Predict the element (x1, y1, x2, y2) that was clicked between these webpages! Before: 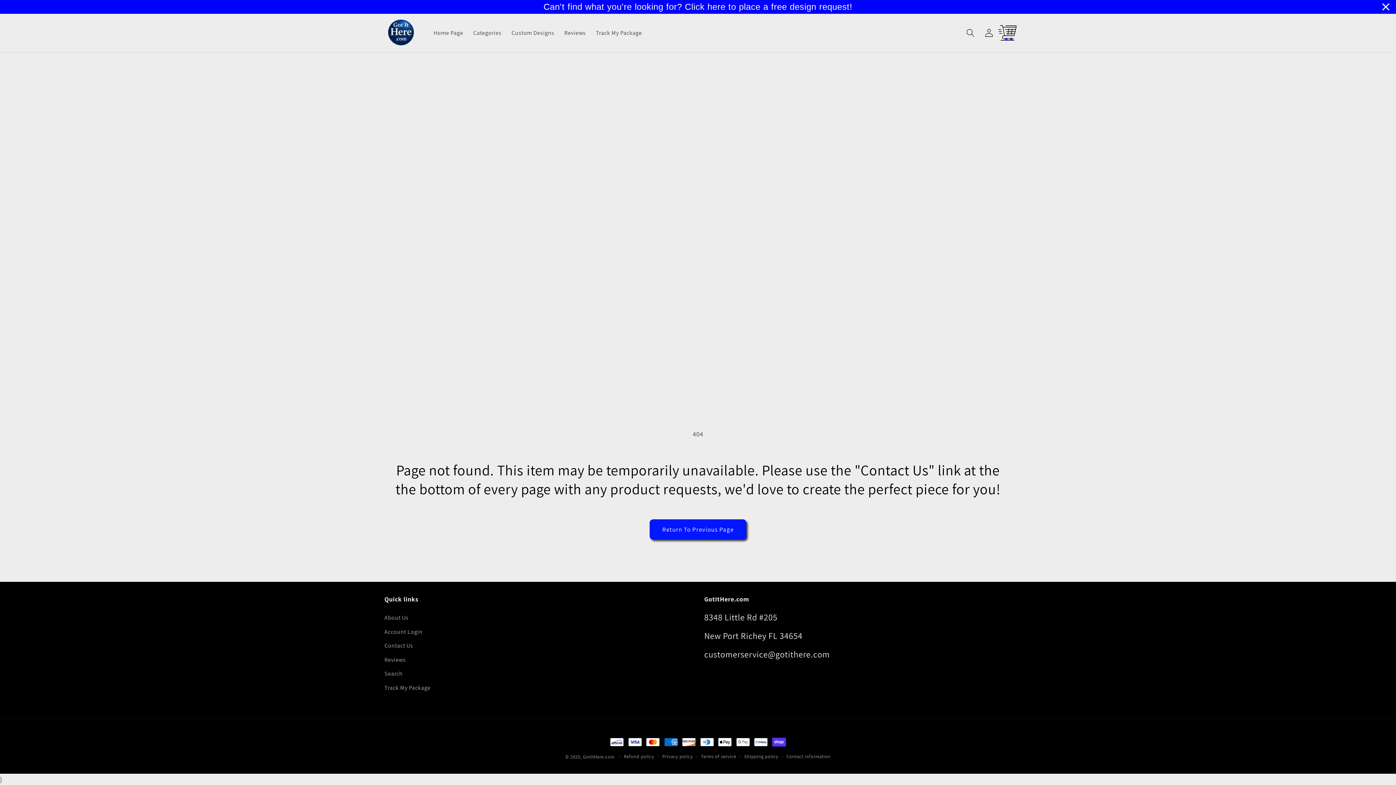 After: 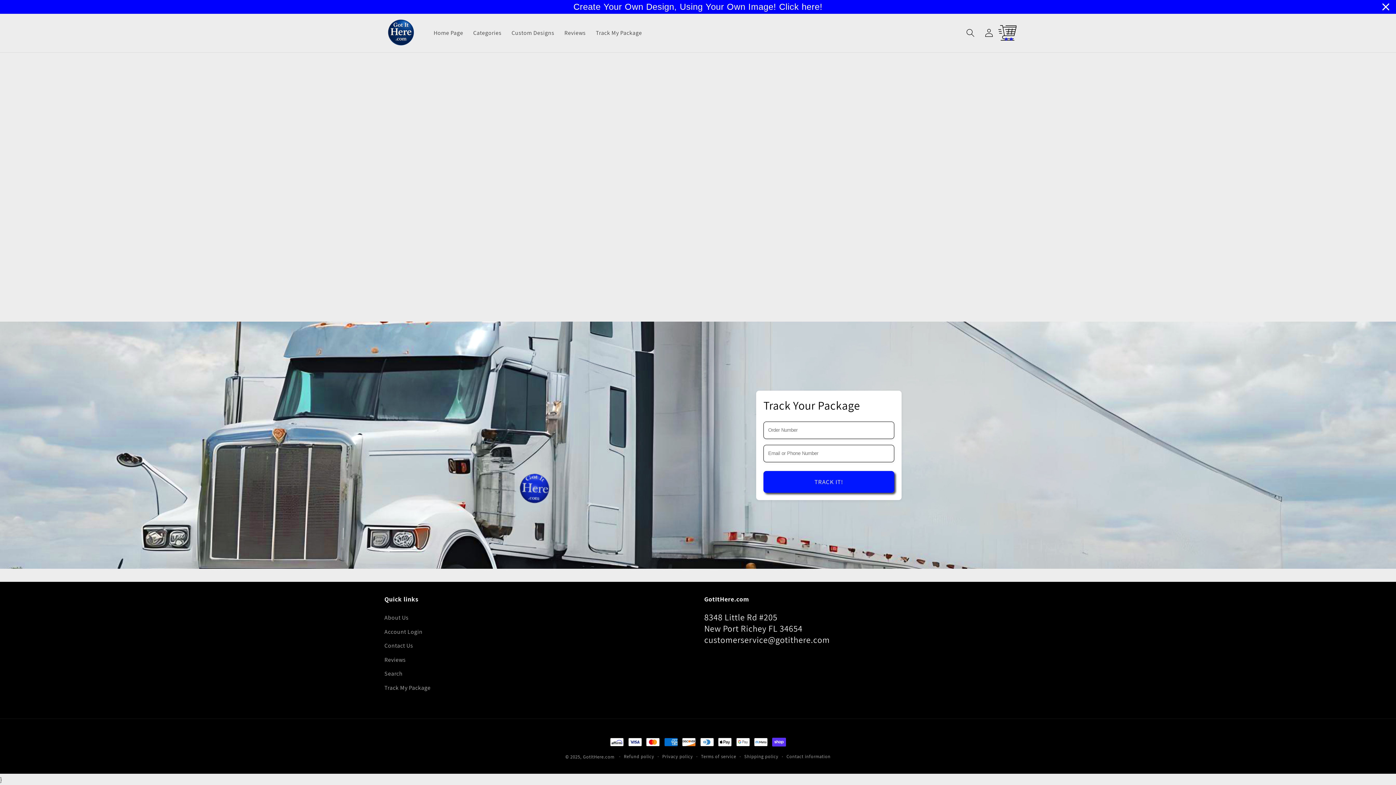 Action: label: Track My Package bbox: (590, 24, 647, 41)